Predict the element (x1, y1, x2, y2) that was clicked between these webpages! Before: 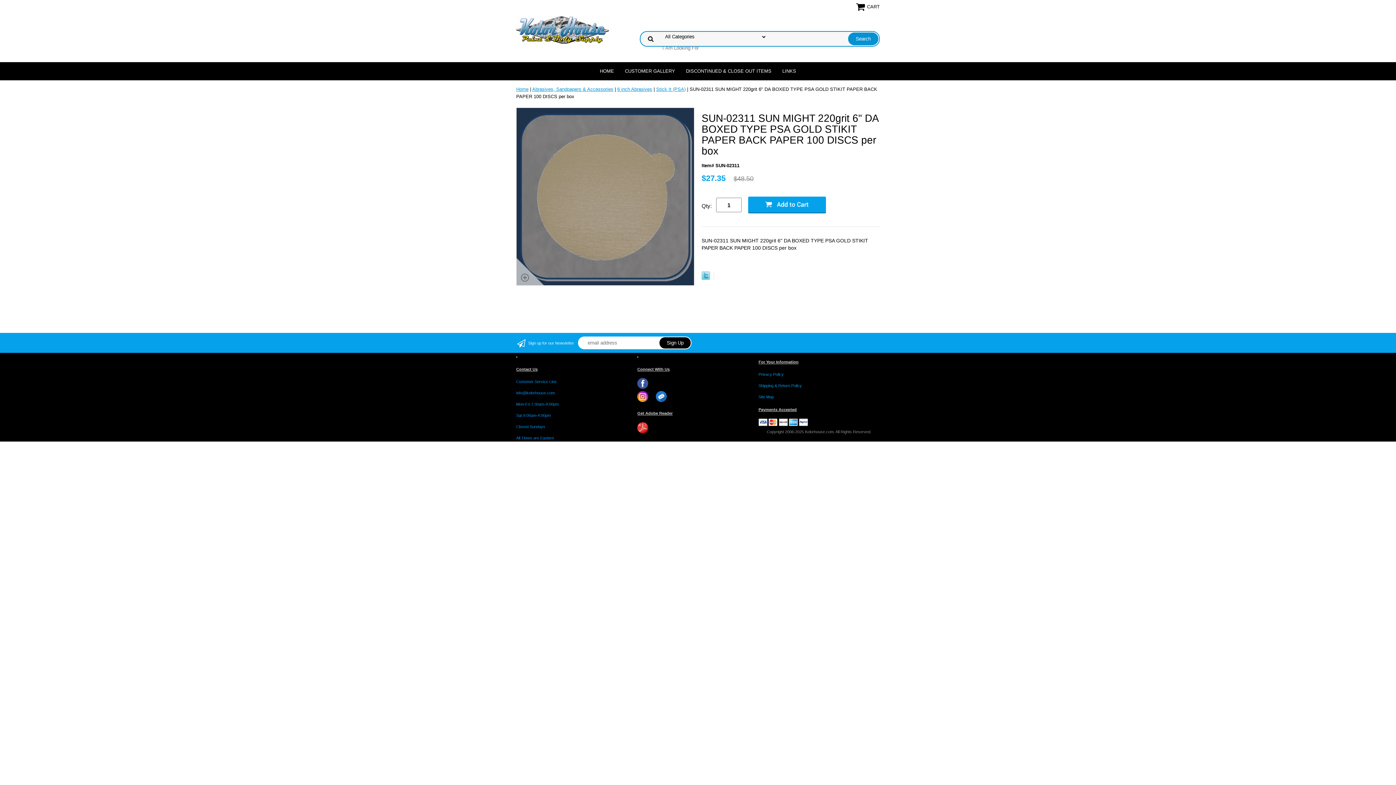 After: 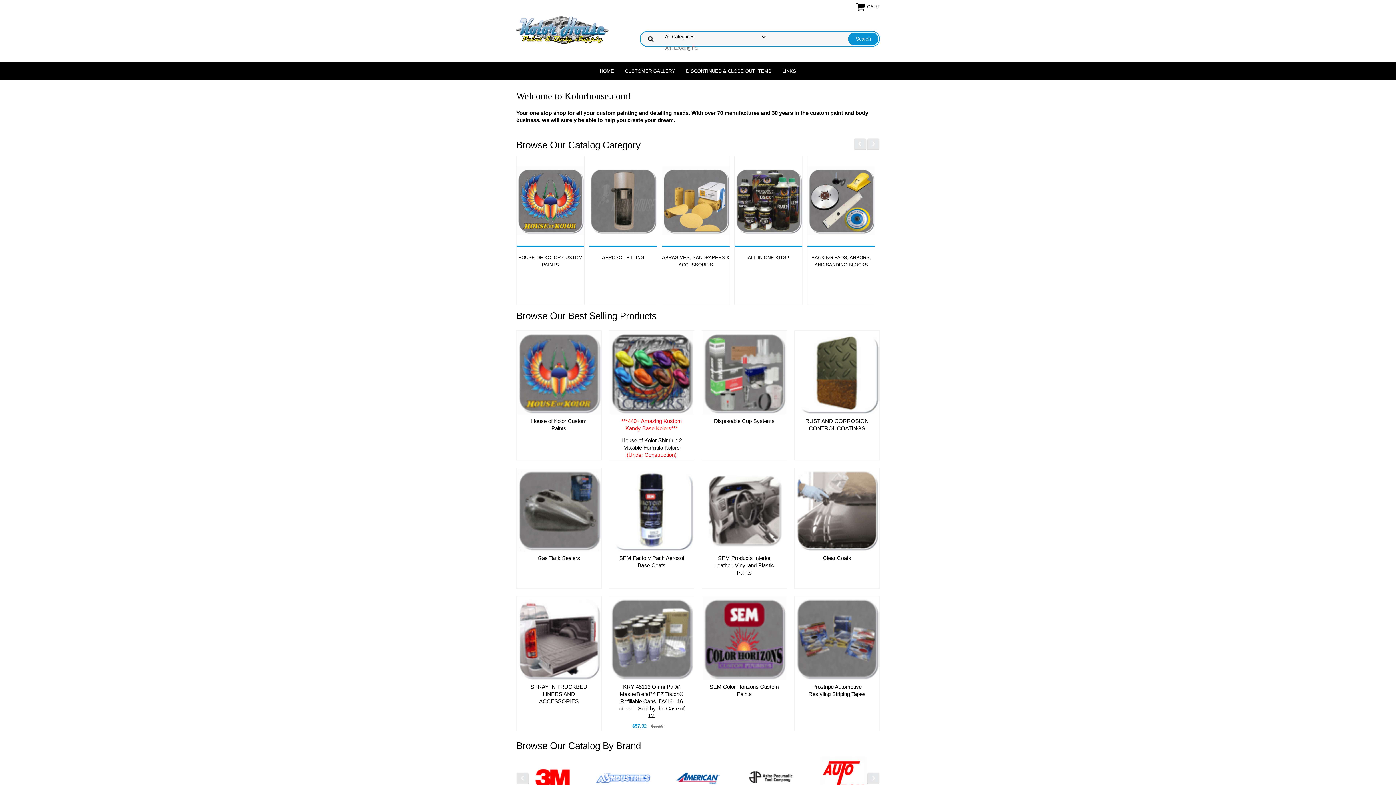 Action: bbox: (516, 26, 609, 32)